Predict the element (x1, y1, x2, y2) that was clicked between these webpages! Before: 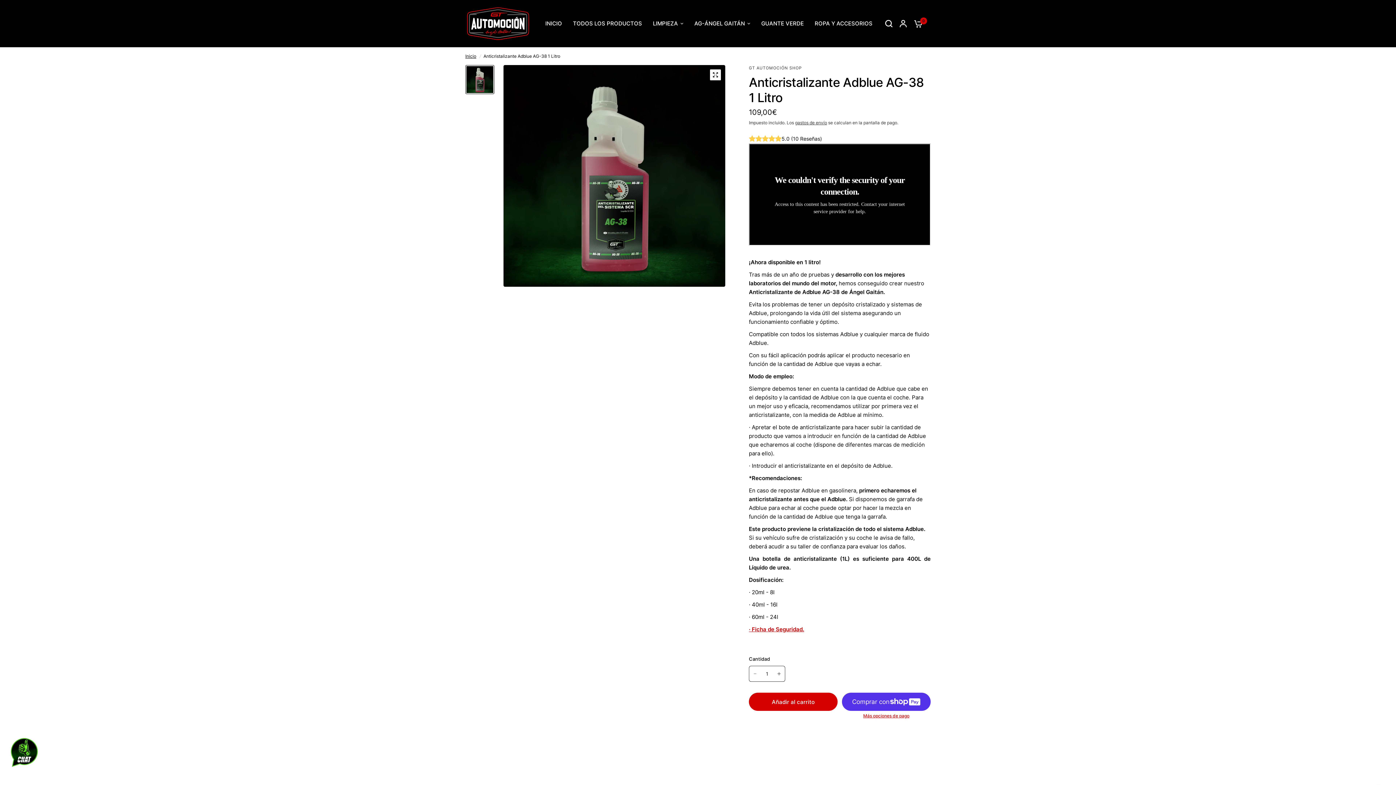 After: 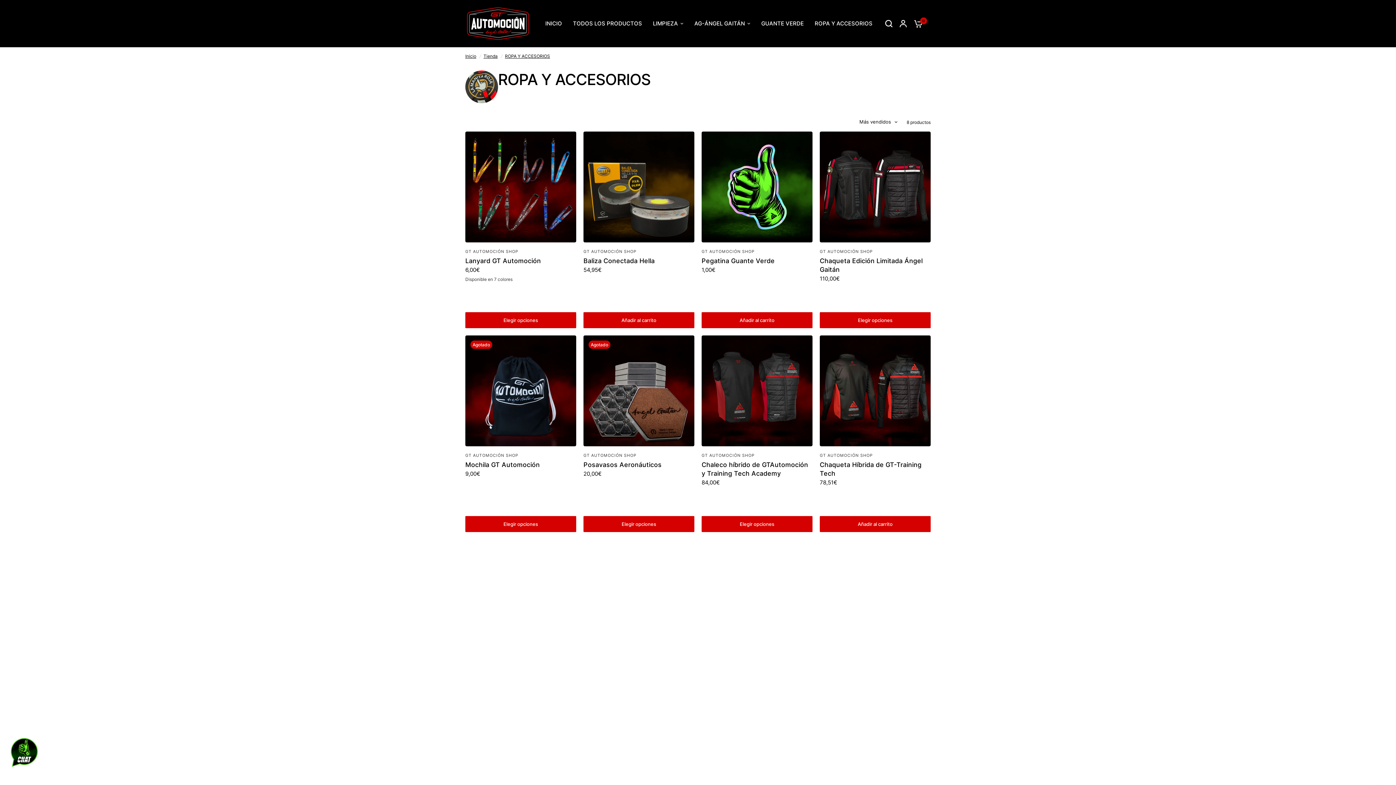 Action: bbox: (814, 19, 872, 28) label: ROPA Y ACCESORIOS